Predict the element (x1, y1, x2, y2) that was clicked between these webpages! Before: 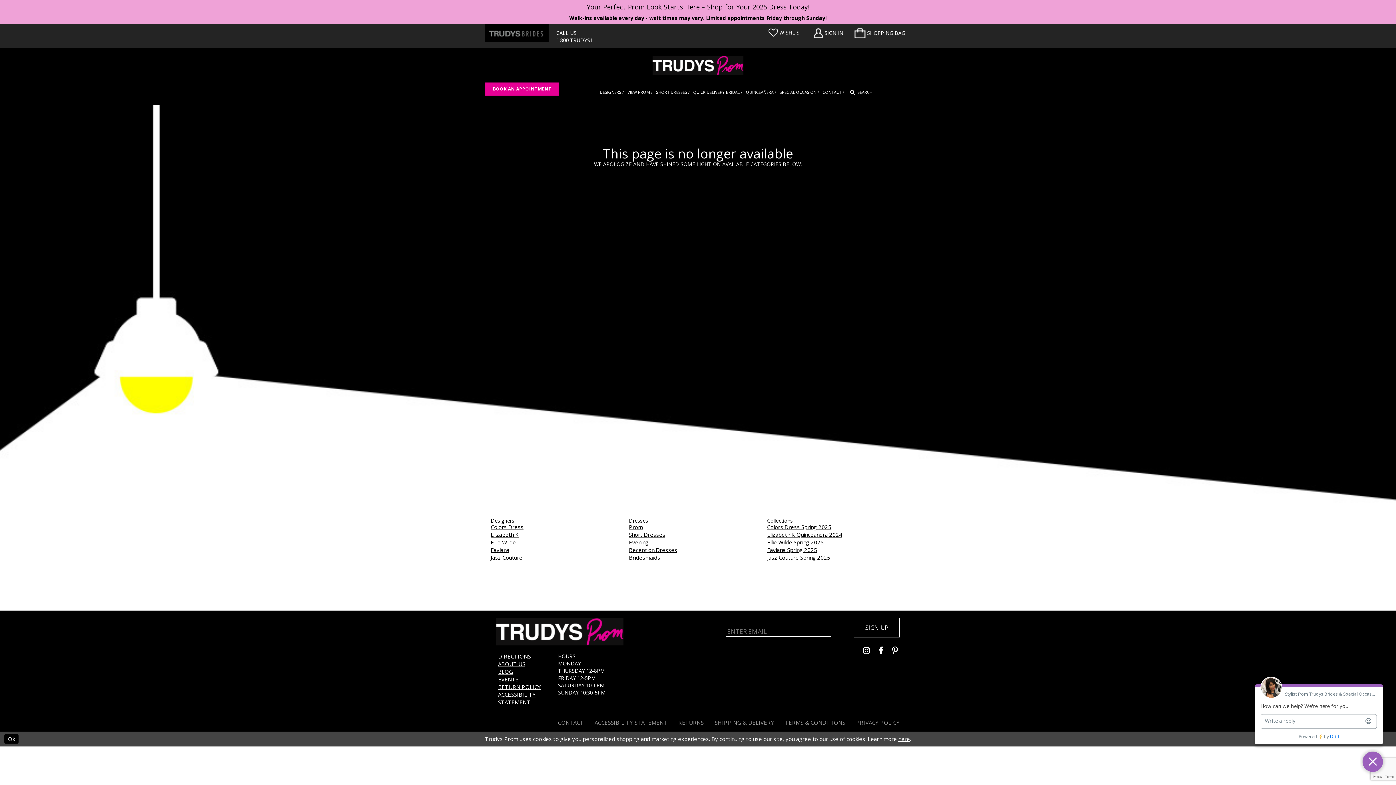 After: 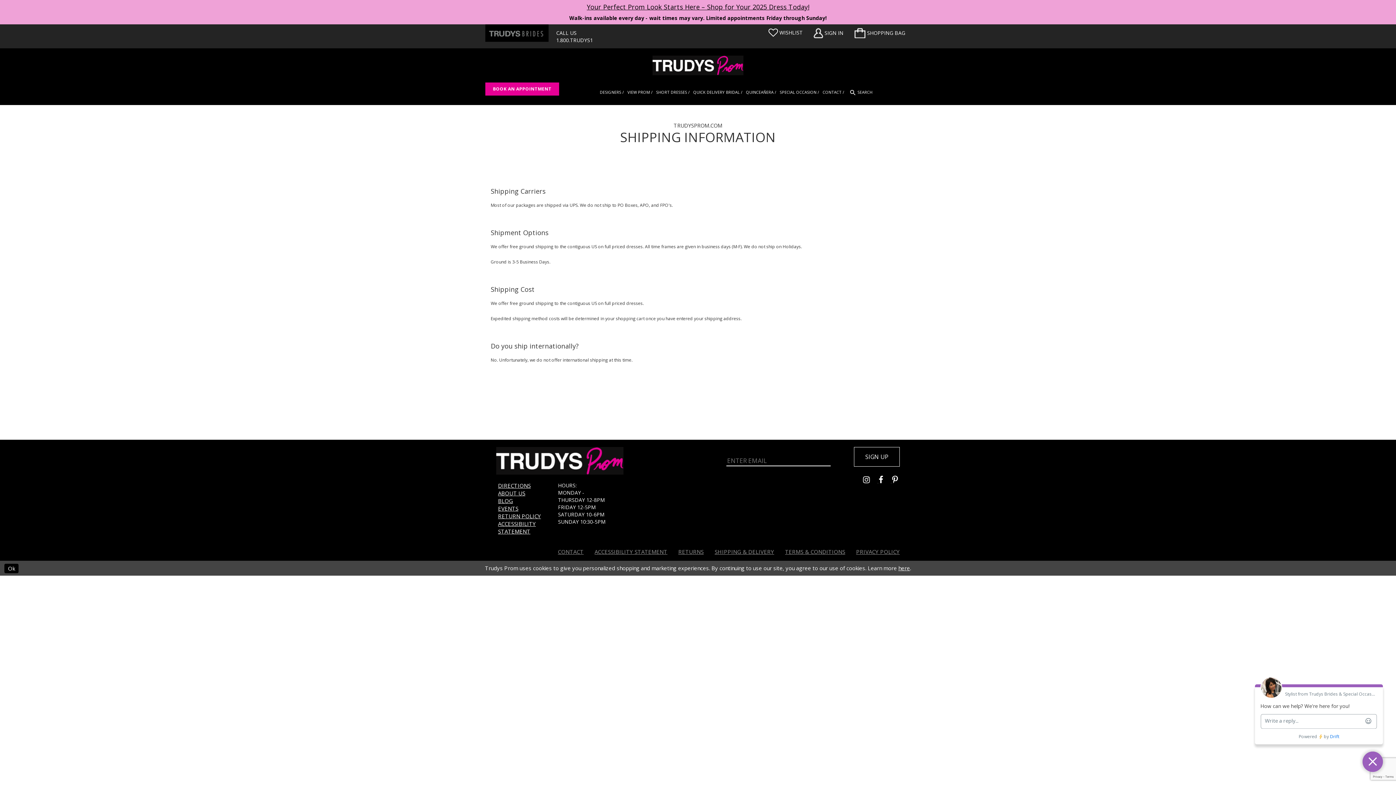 Action: bbox: (709, 713, 779, 731) label: SHIPPING & DELIVERY